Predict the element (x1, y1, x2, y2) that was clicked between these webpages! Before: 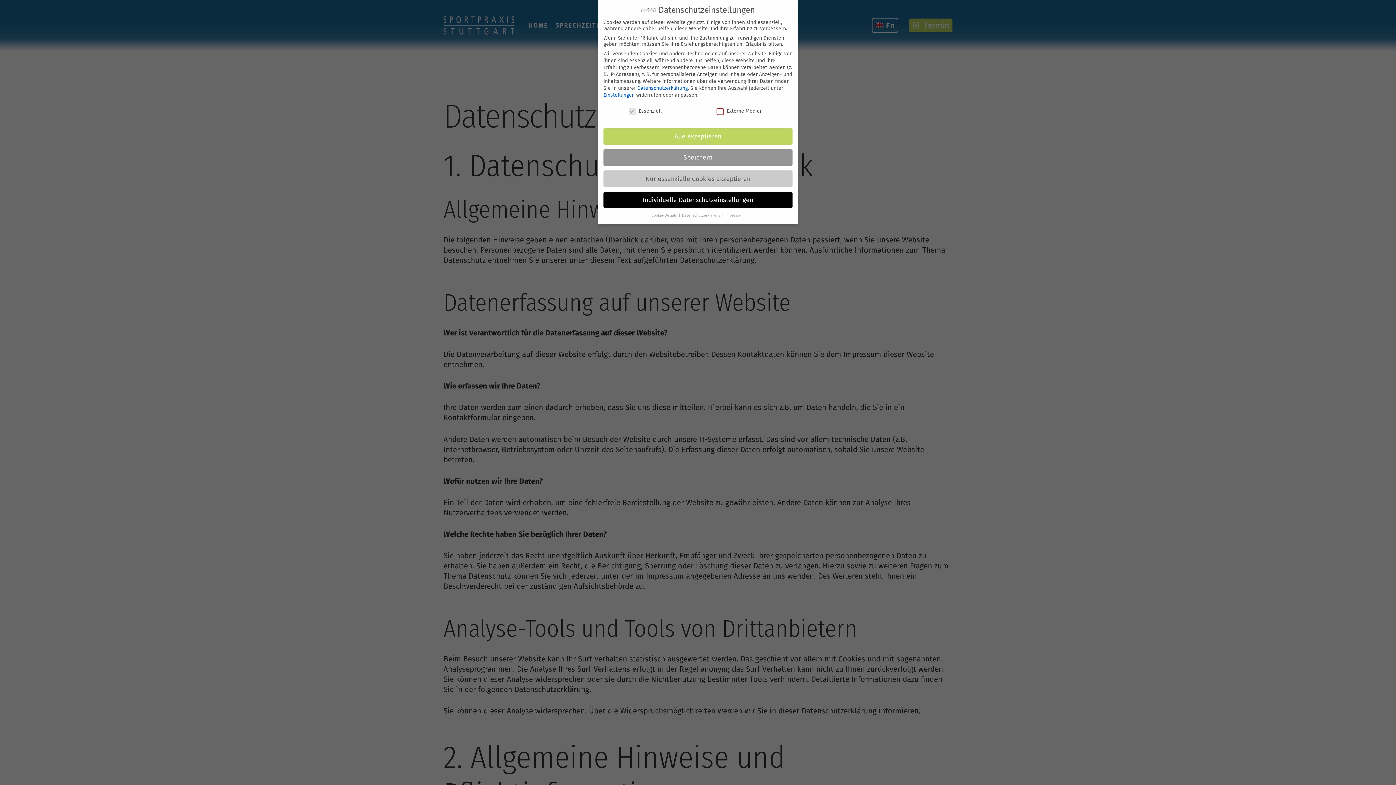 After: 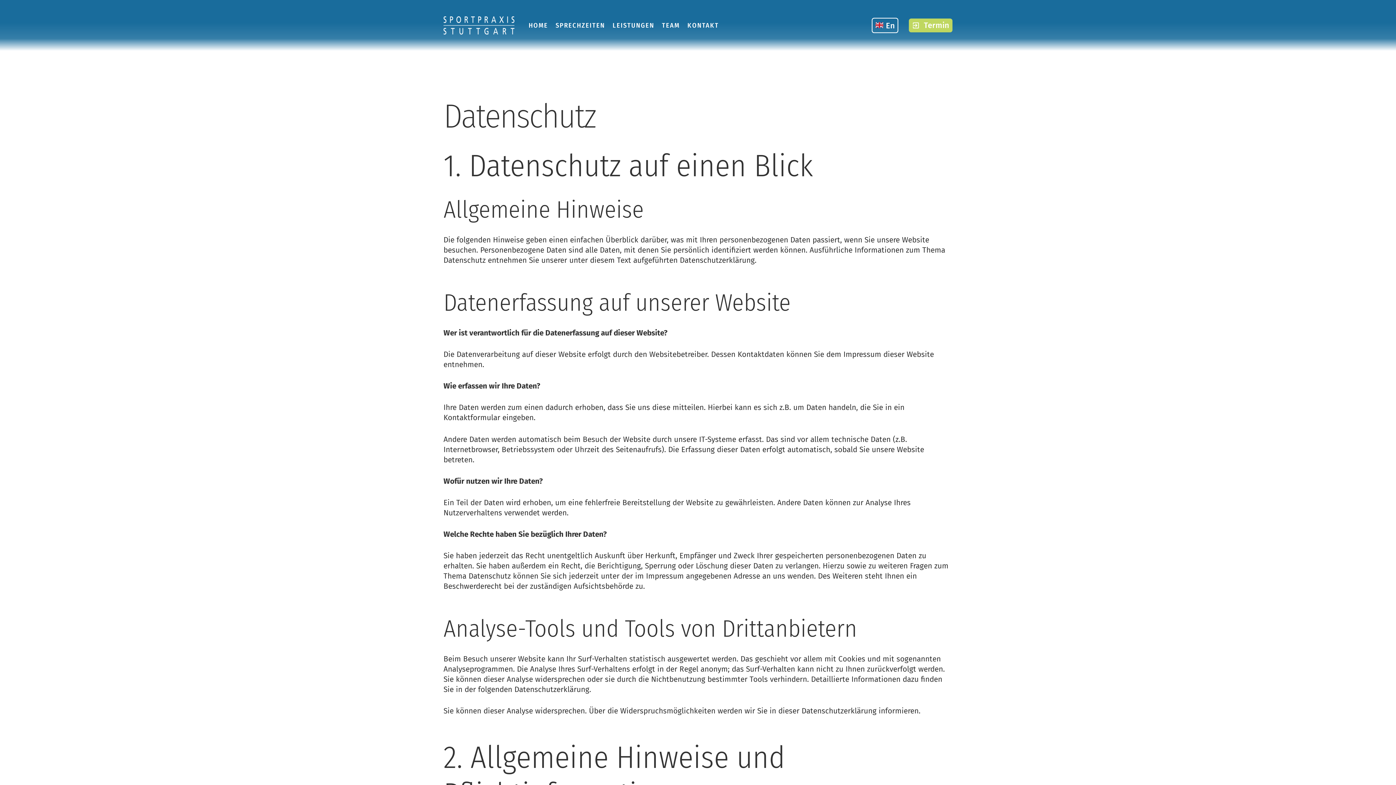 Action: label: Nur essenzielle Cookies akzeptieren bbox: (603, 170, 792, 187)